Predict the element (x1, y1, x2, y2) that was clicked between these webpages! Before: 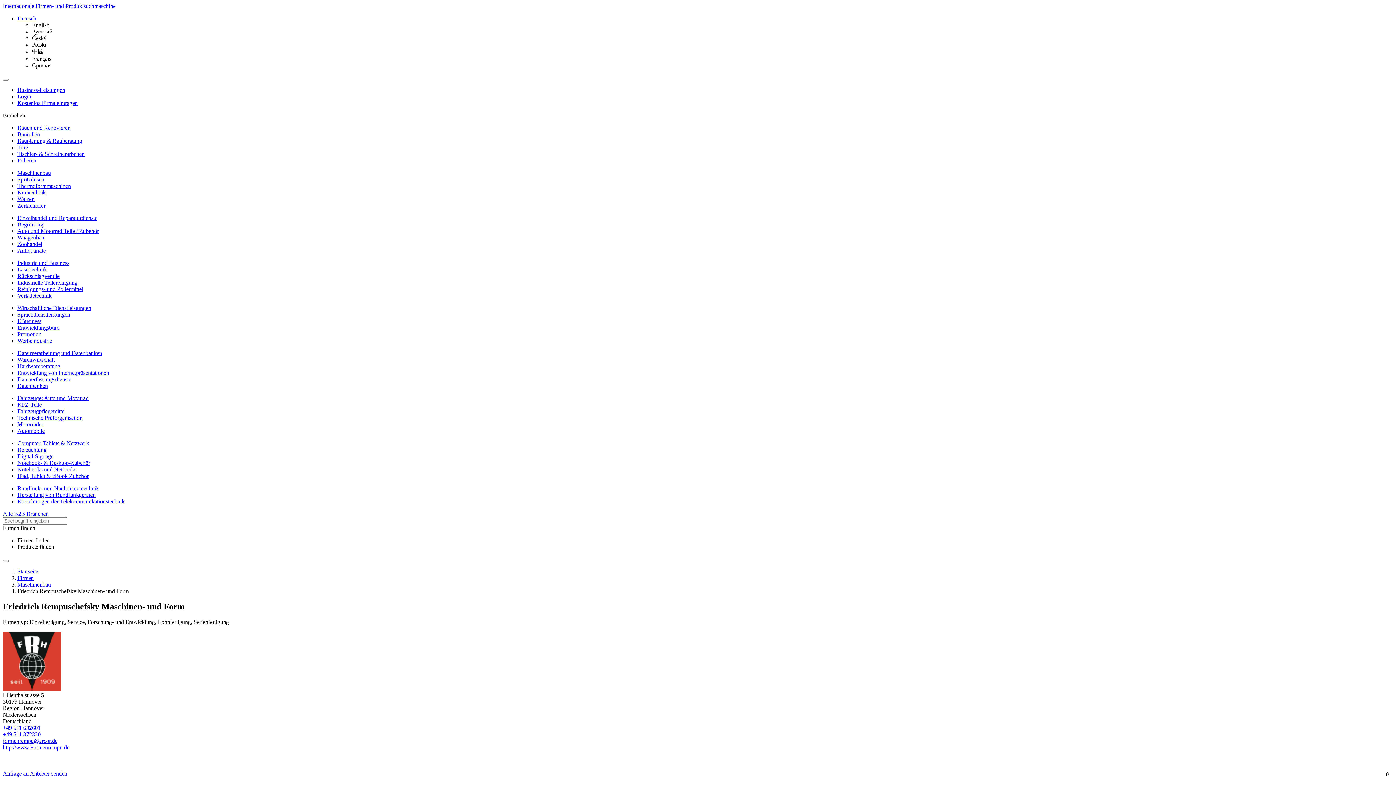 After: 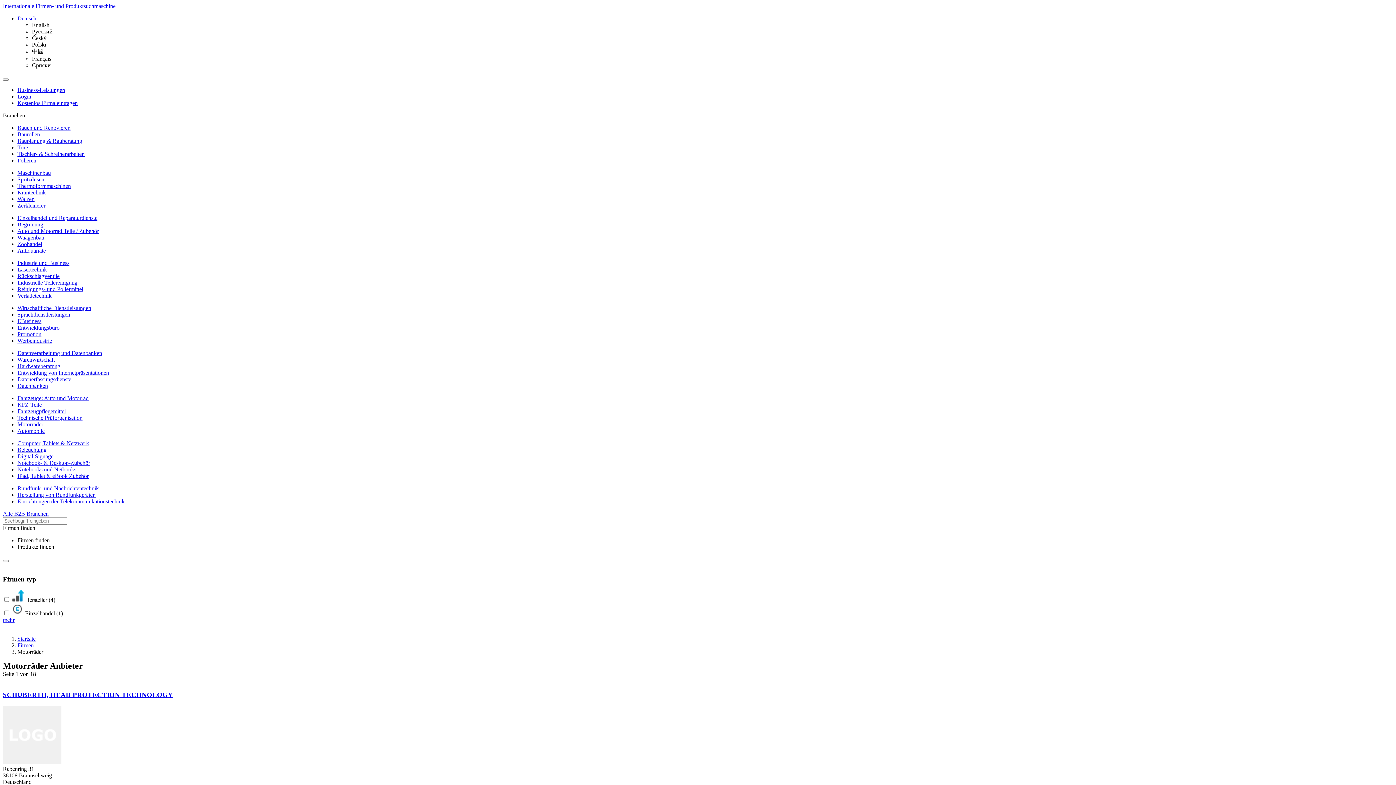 Action: label: Motorräder bbox: (17, 421, 43, 427)